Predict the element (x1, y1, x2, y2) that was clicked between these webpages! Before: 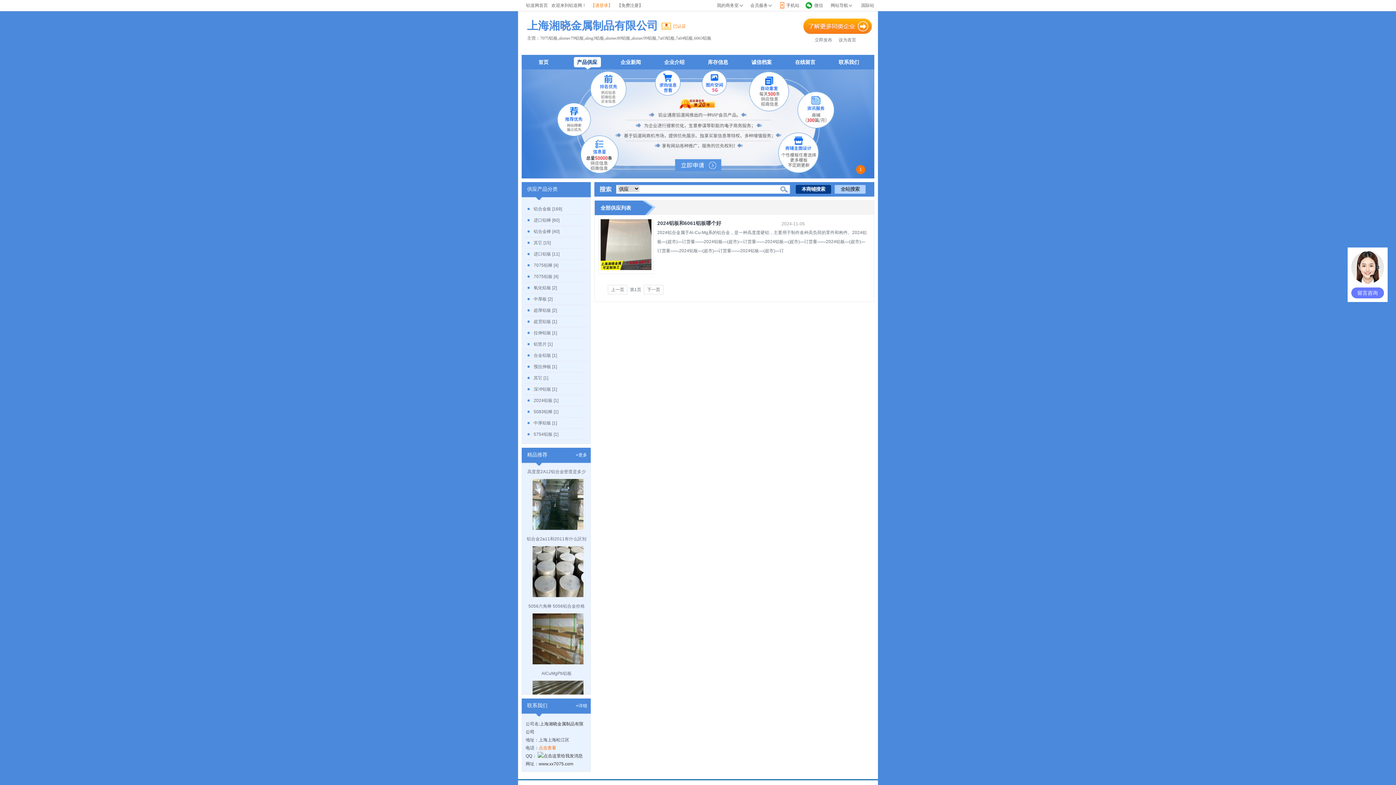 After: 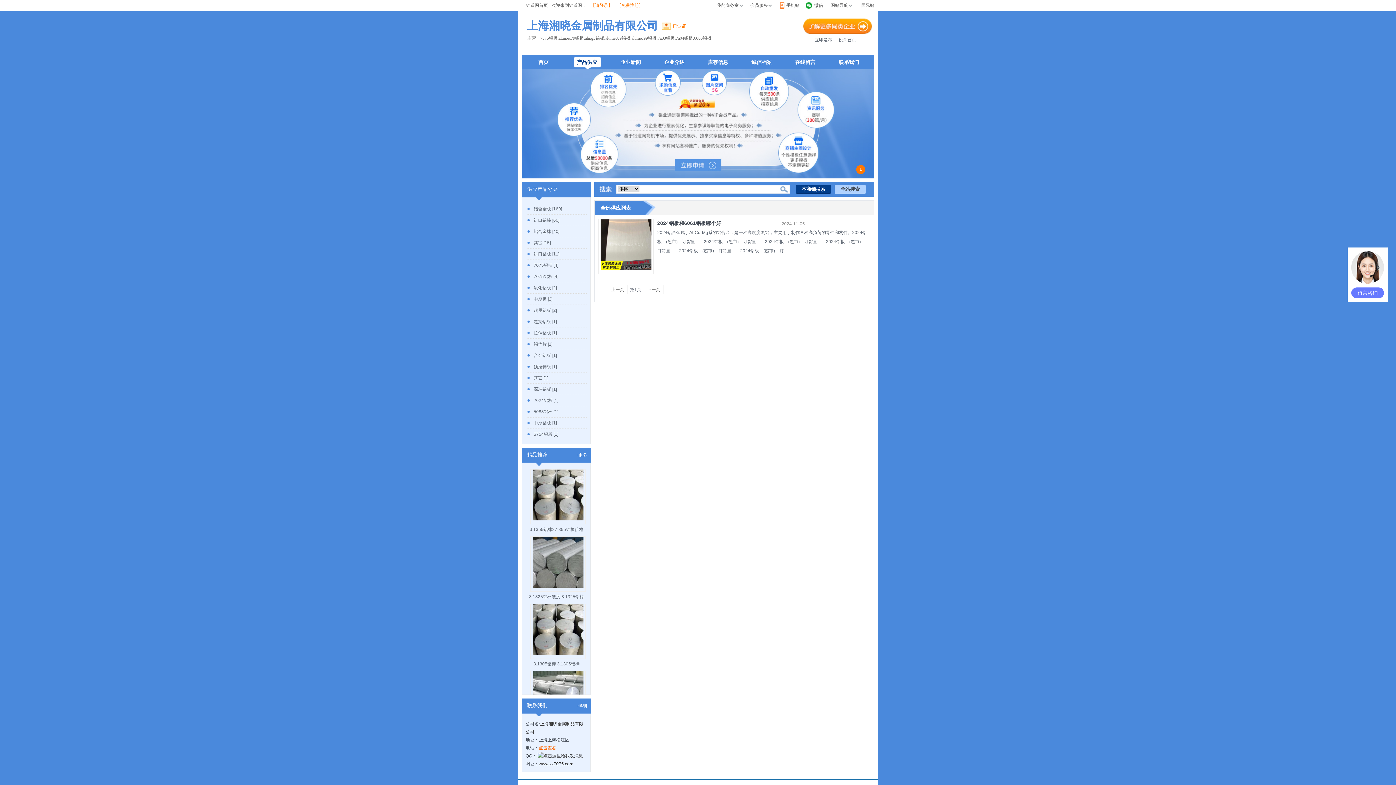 Action: bbox: (612, 2, 643, 8) label: 【免费注册】